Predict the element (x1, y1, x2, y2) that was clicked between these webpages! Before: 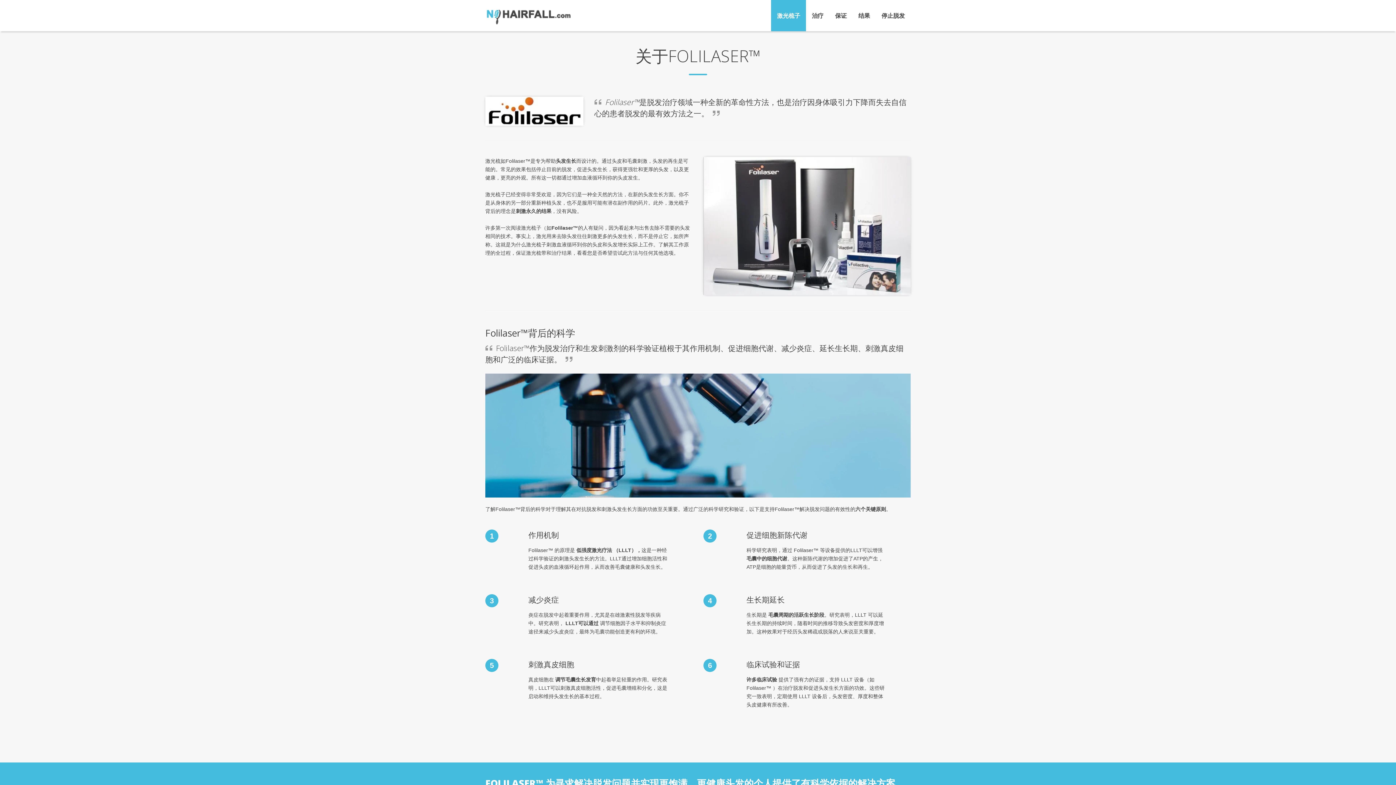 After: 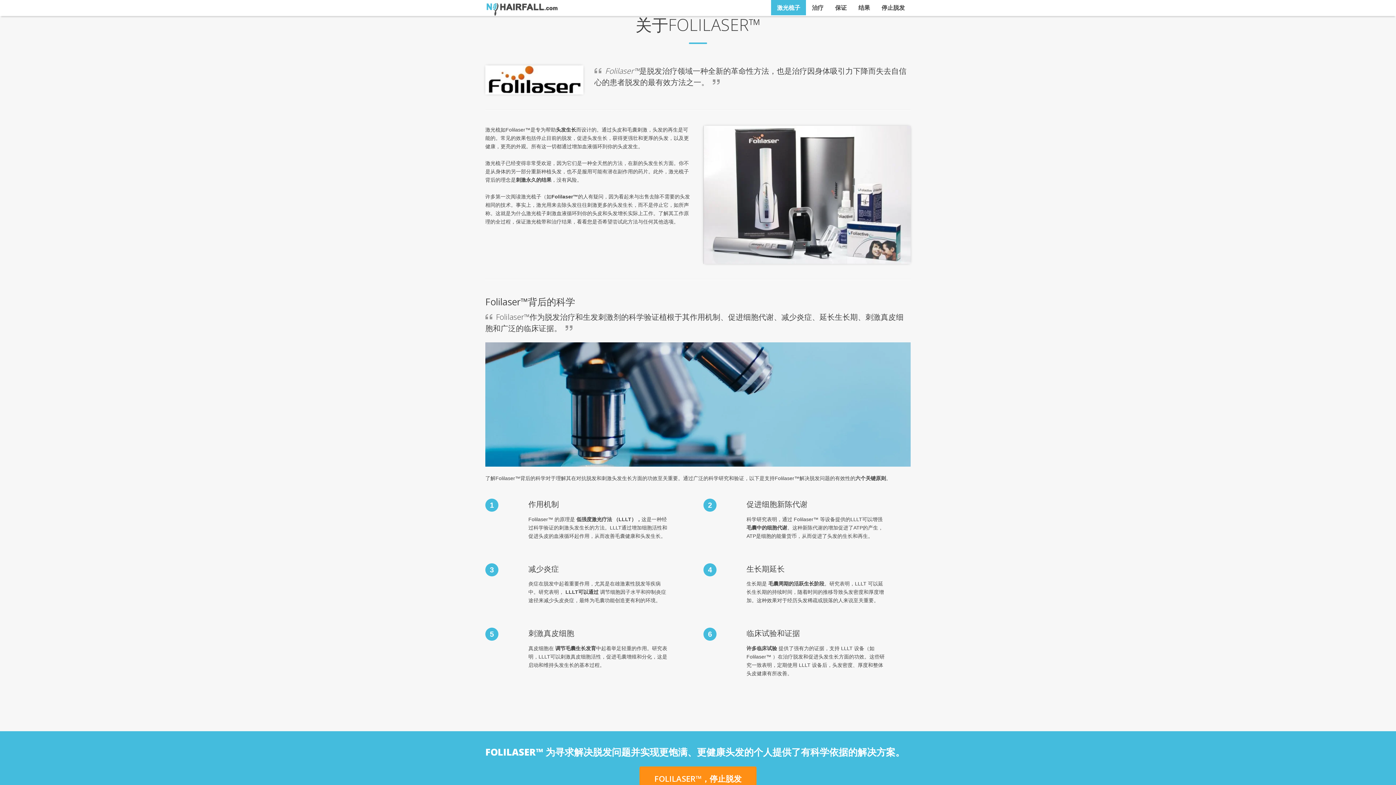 Action: bbox: (771, 0, 806, 31) label: 激光梳子